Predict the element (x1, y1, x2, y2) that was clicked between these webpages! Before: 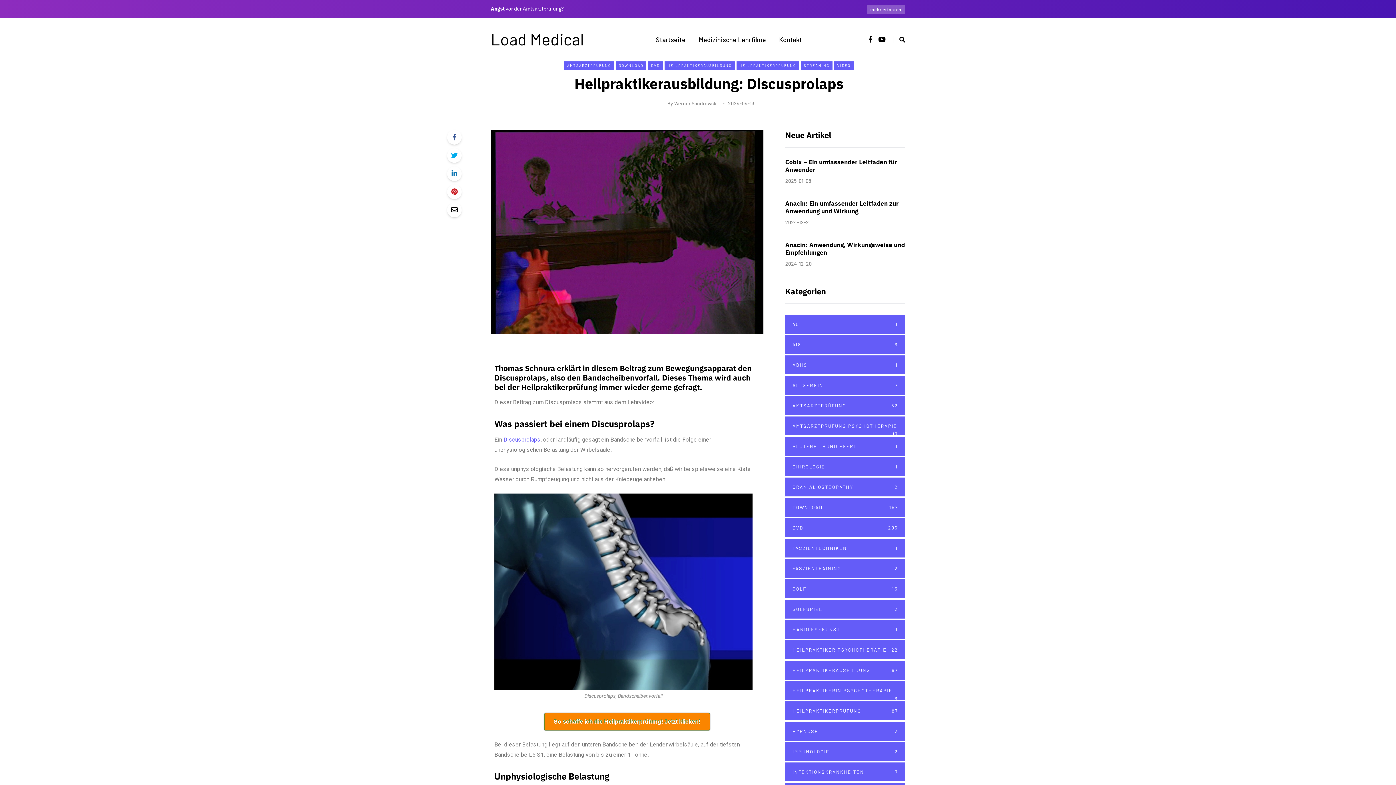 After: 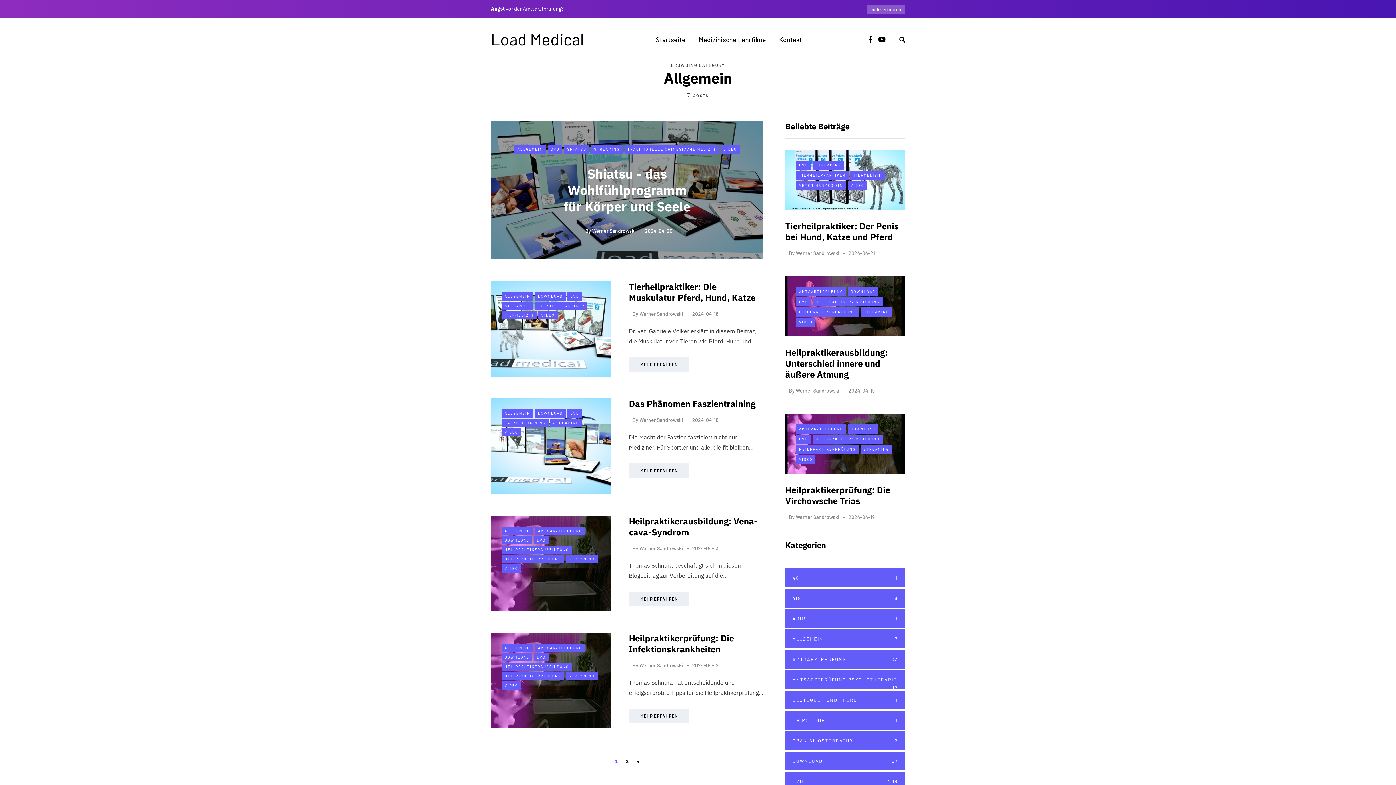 Action: label: ALLGEMEIN
7 bbox: (785, 375, 905, 394)